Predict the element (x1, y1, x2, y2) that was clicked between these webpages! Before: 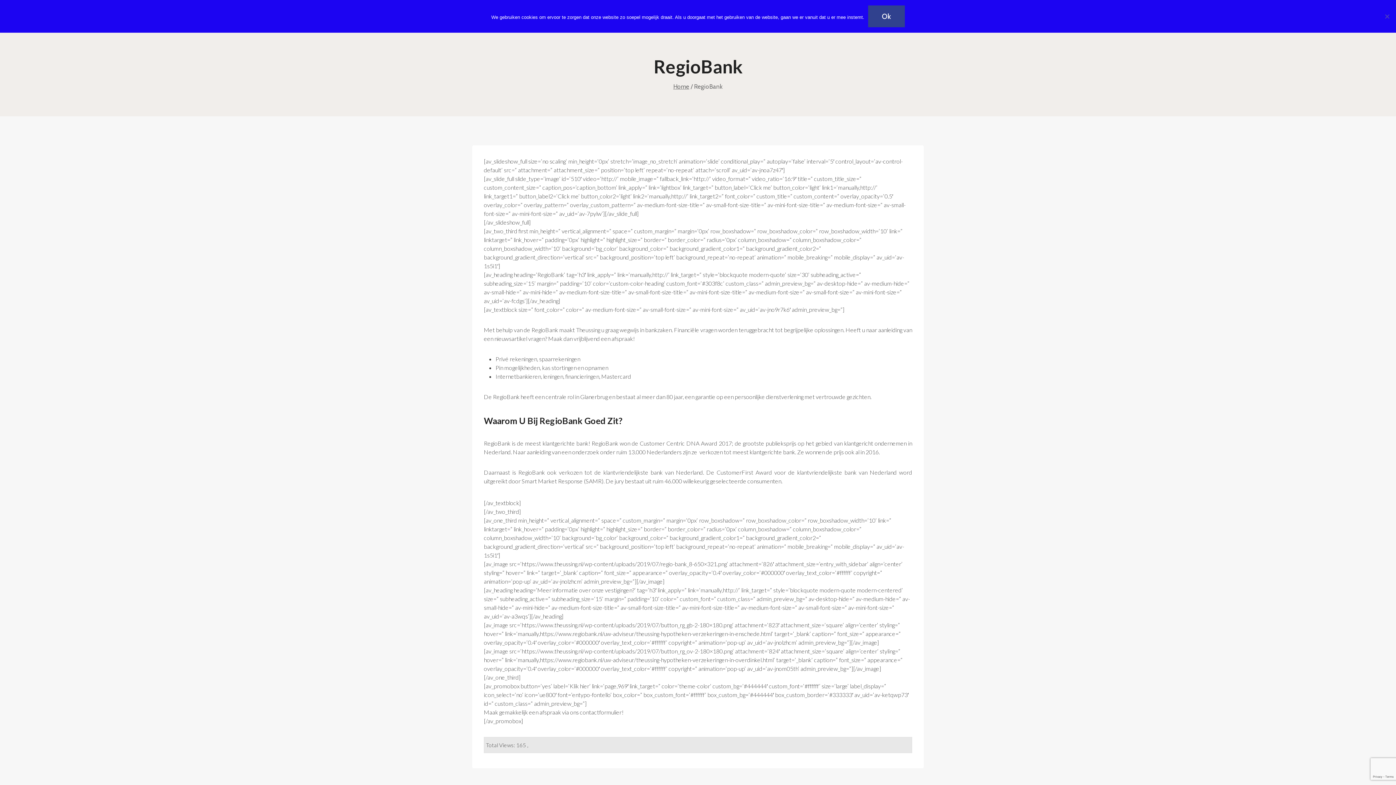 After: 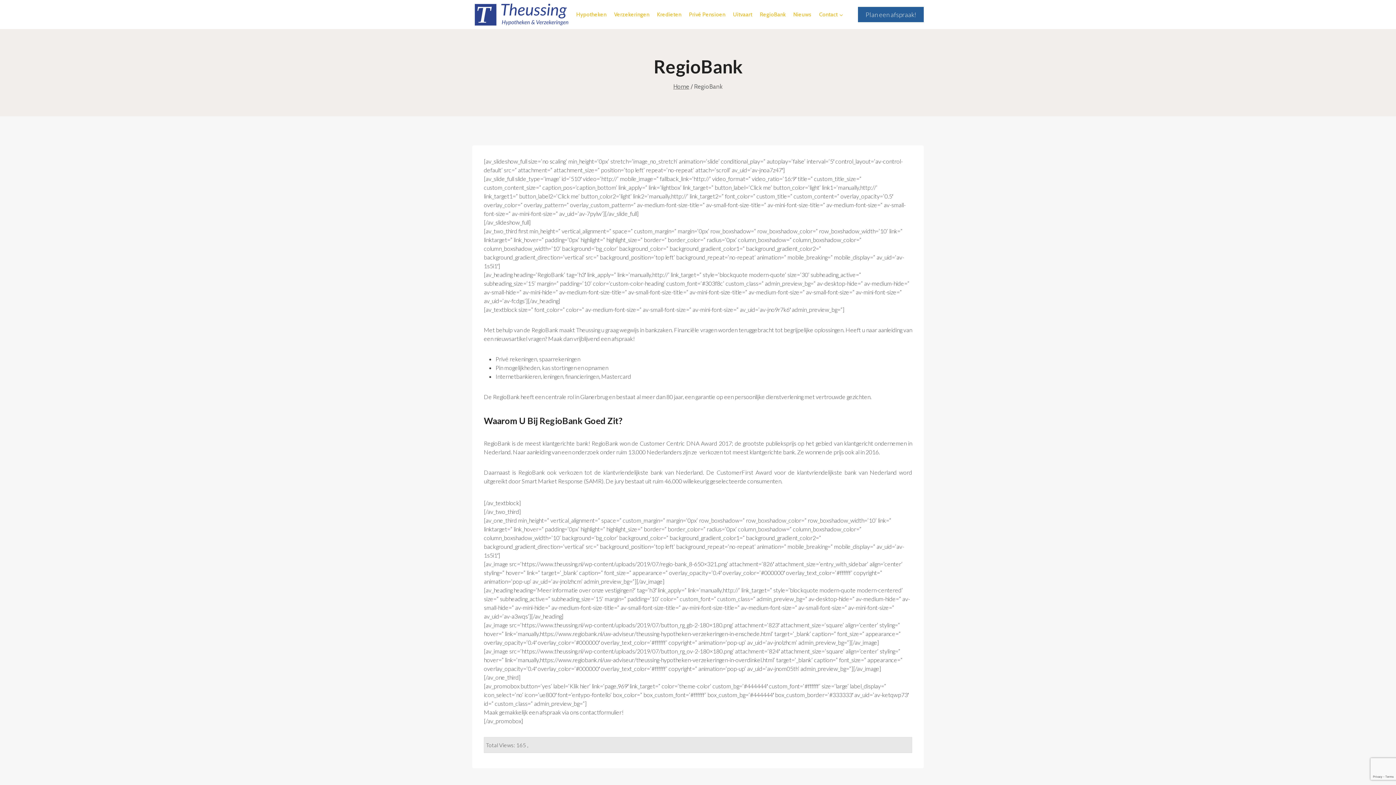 Action: bbox: (868, 5, 904, 27) label: Ok